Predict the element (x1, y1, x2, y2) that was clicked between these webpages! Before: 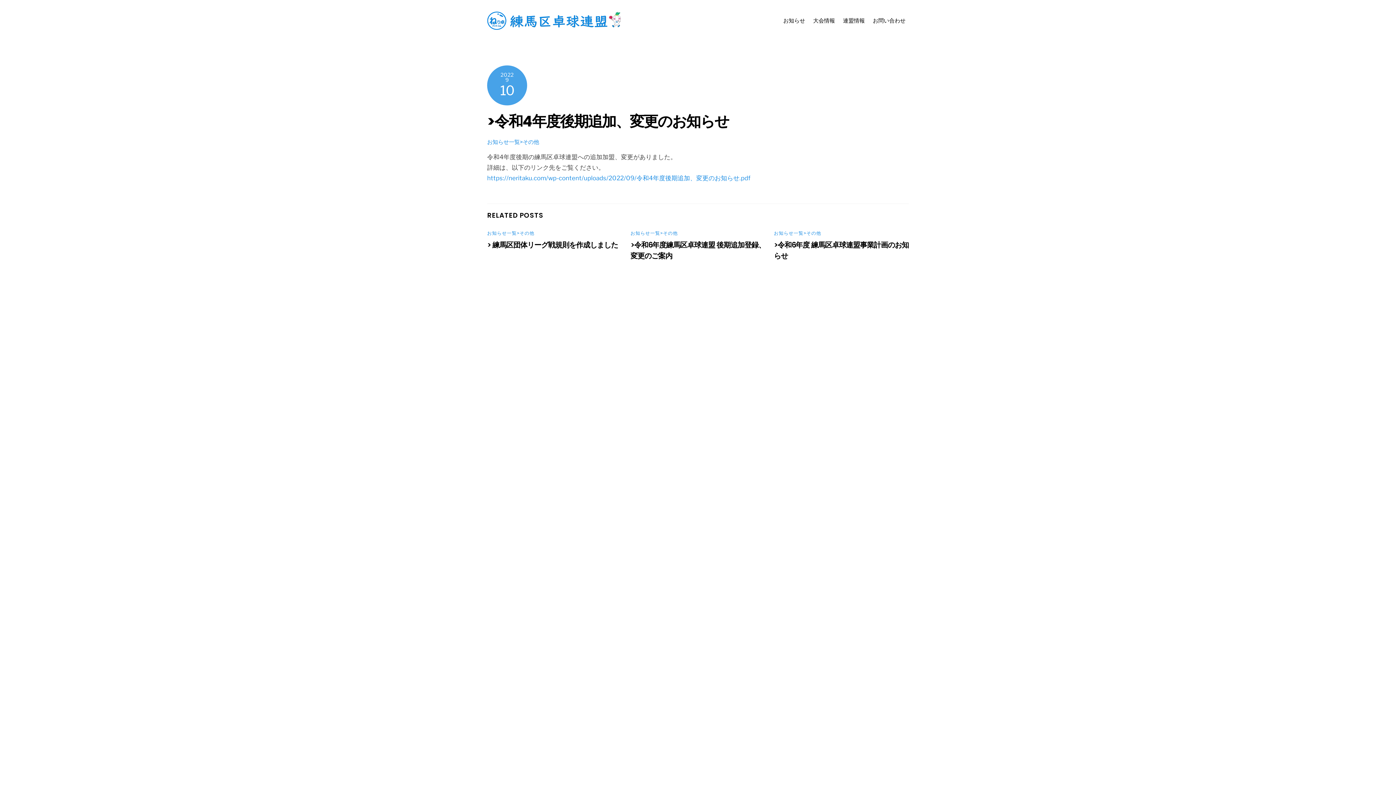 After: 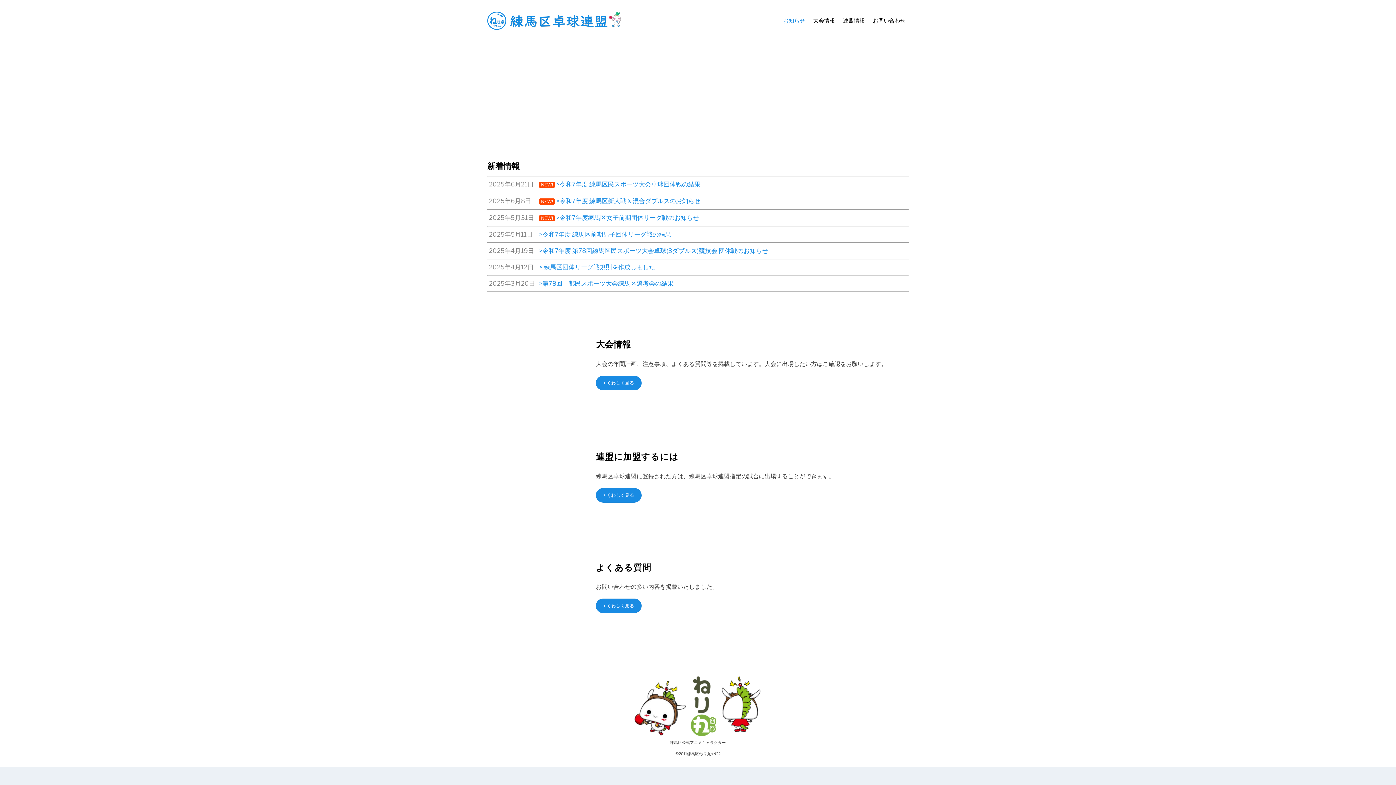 Action: bbox: (487, 21, 625, 32)